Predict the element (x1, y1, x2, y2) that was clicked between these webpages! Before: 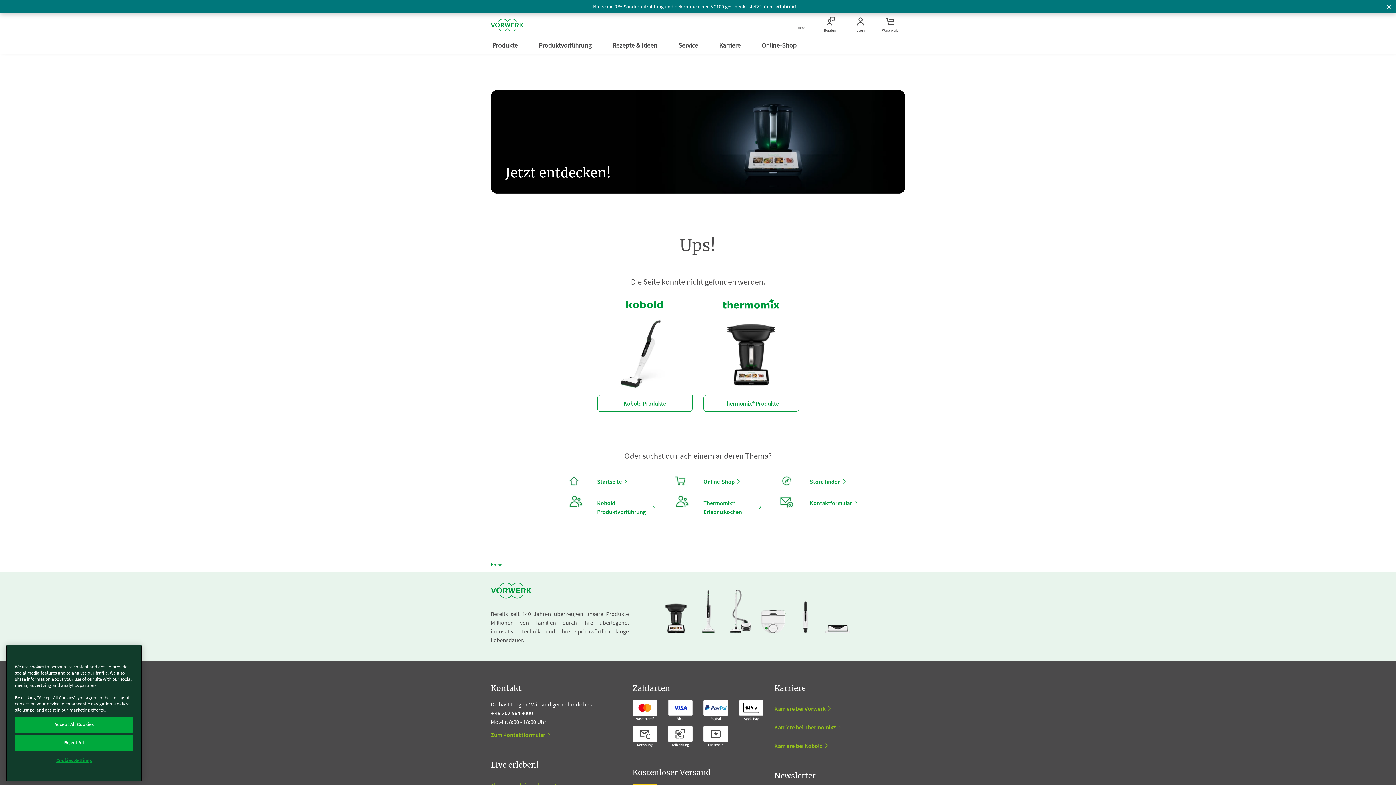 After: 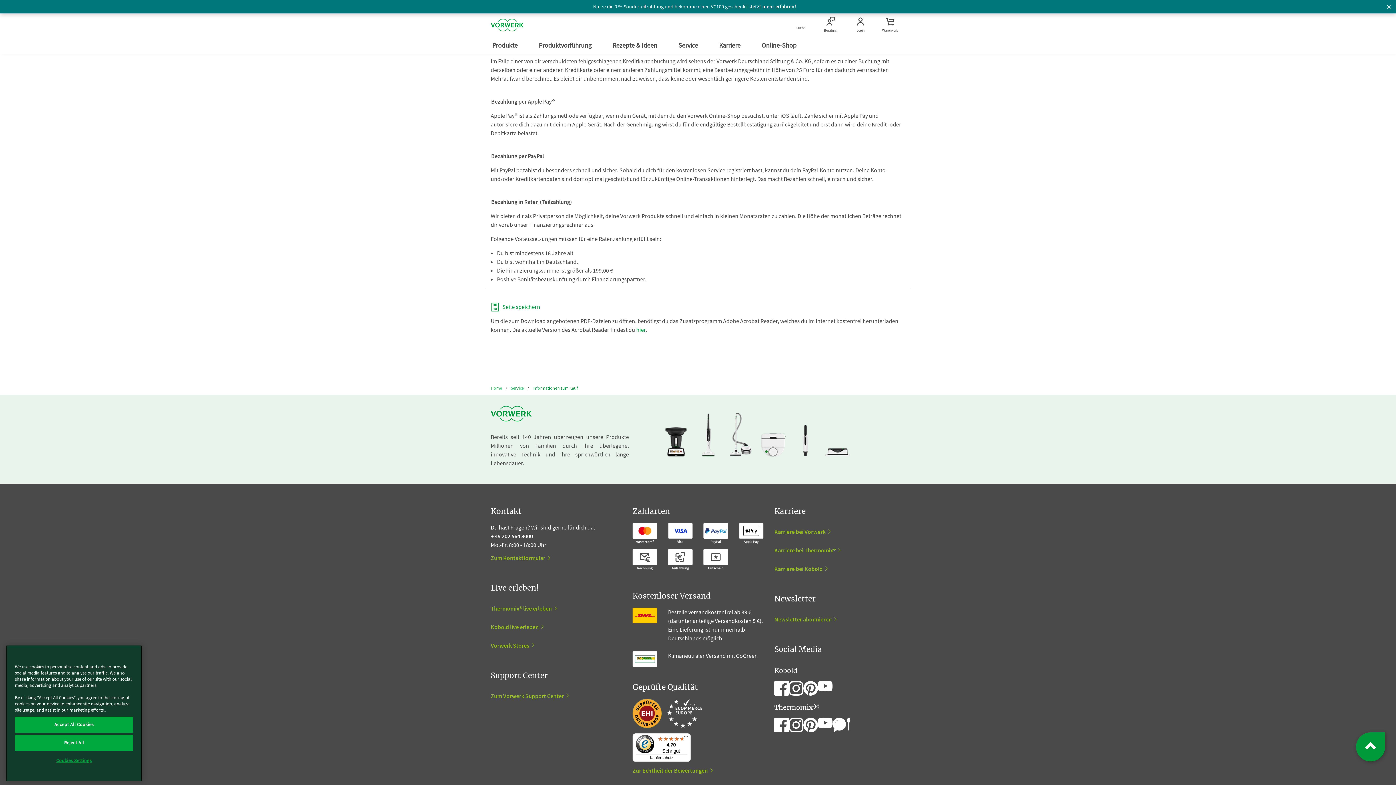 Action: bbox: (739, 708, 763, 716)